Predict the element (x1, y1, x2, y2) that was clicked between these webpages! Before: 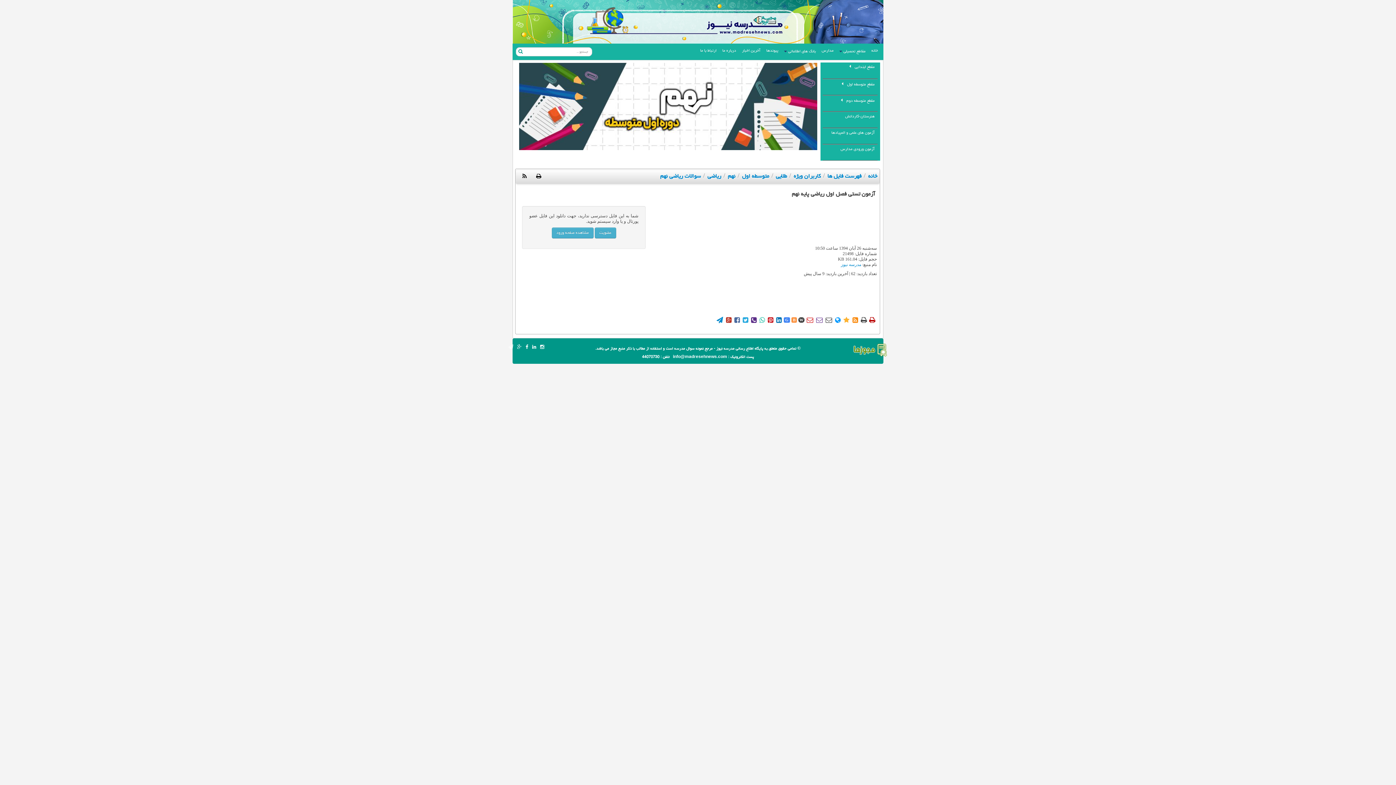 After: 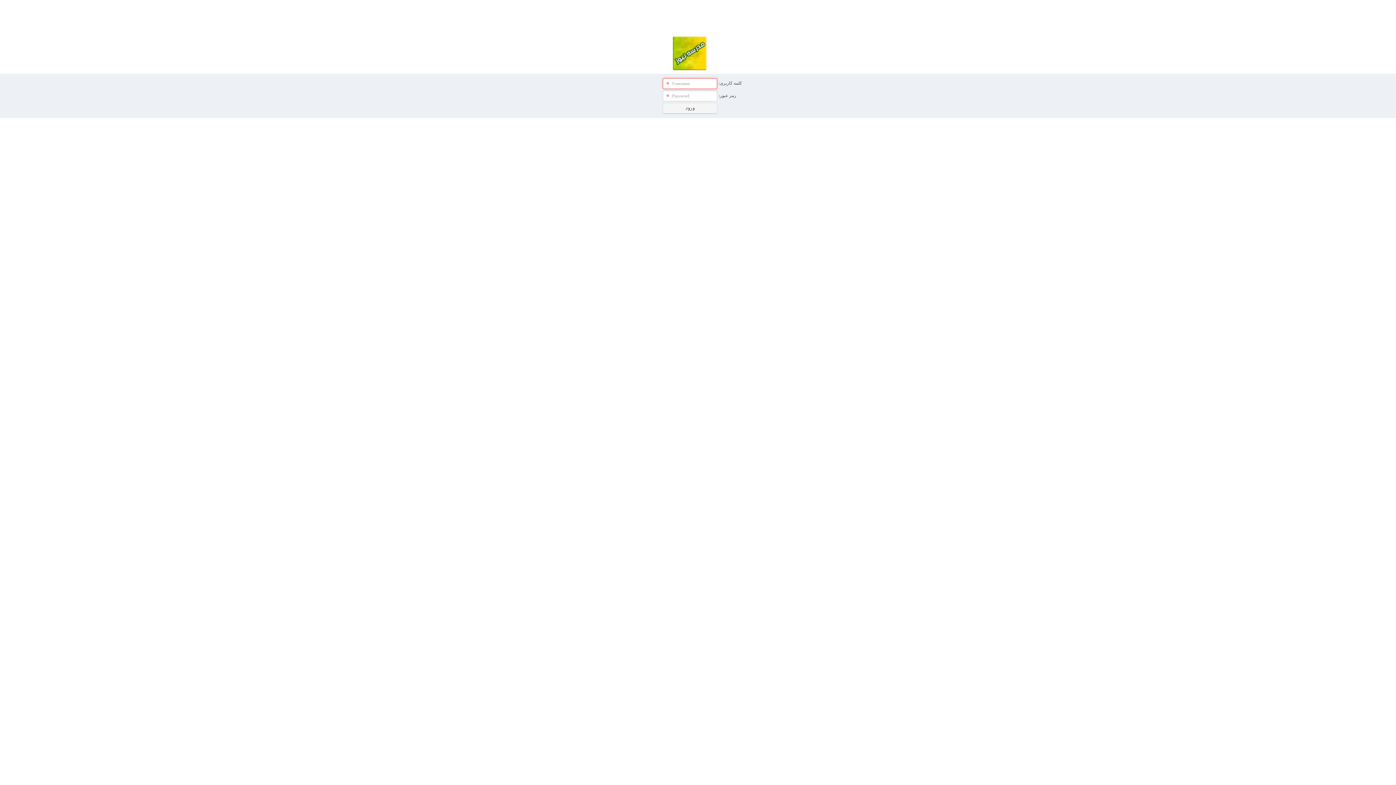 Action: bbox: (551, 227, 593, 238) label: مشاهده صفحه ورود